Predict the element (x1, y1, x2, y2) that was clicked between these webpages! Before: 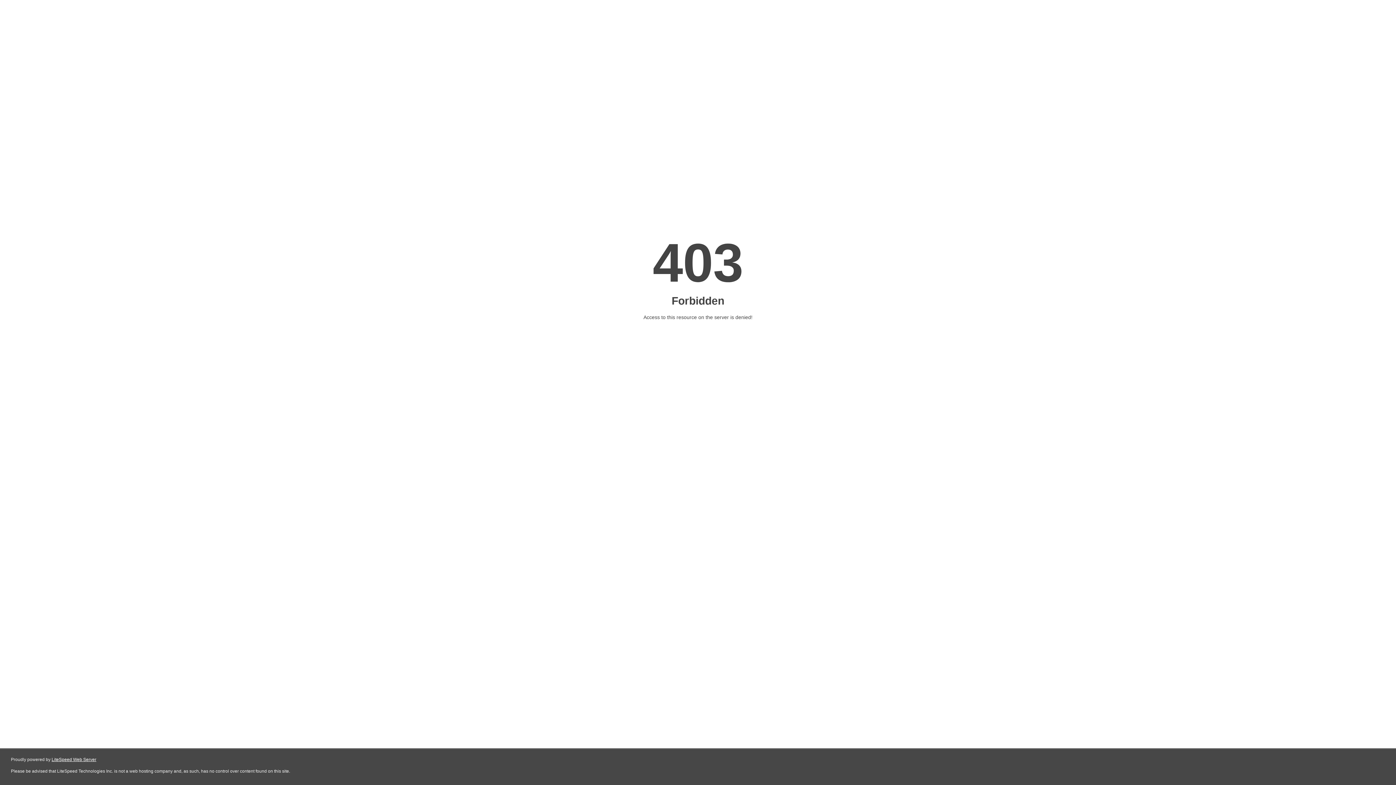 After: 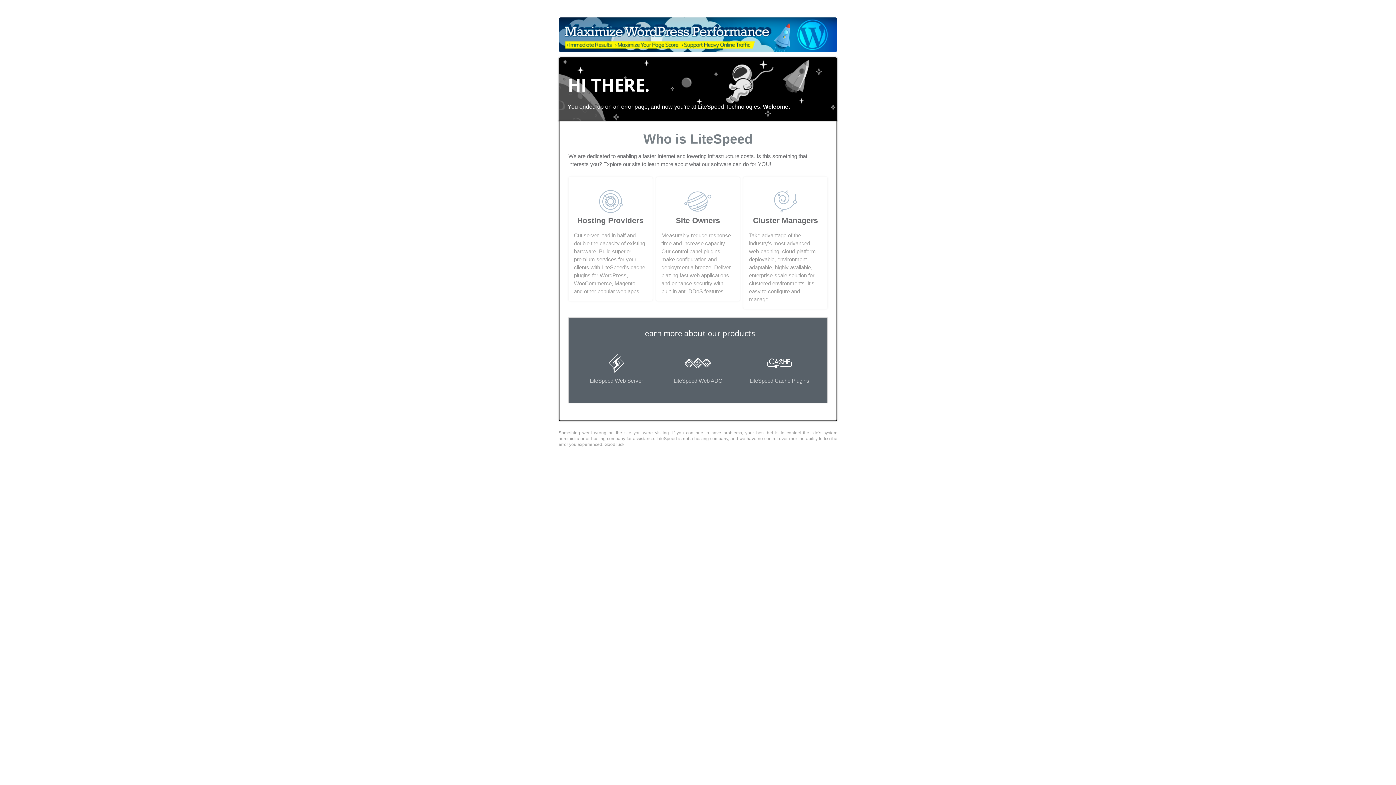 Action: bbox: (51, 757, 96, 762) label: LiteSpeed Web Server